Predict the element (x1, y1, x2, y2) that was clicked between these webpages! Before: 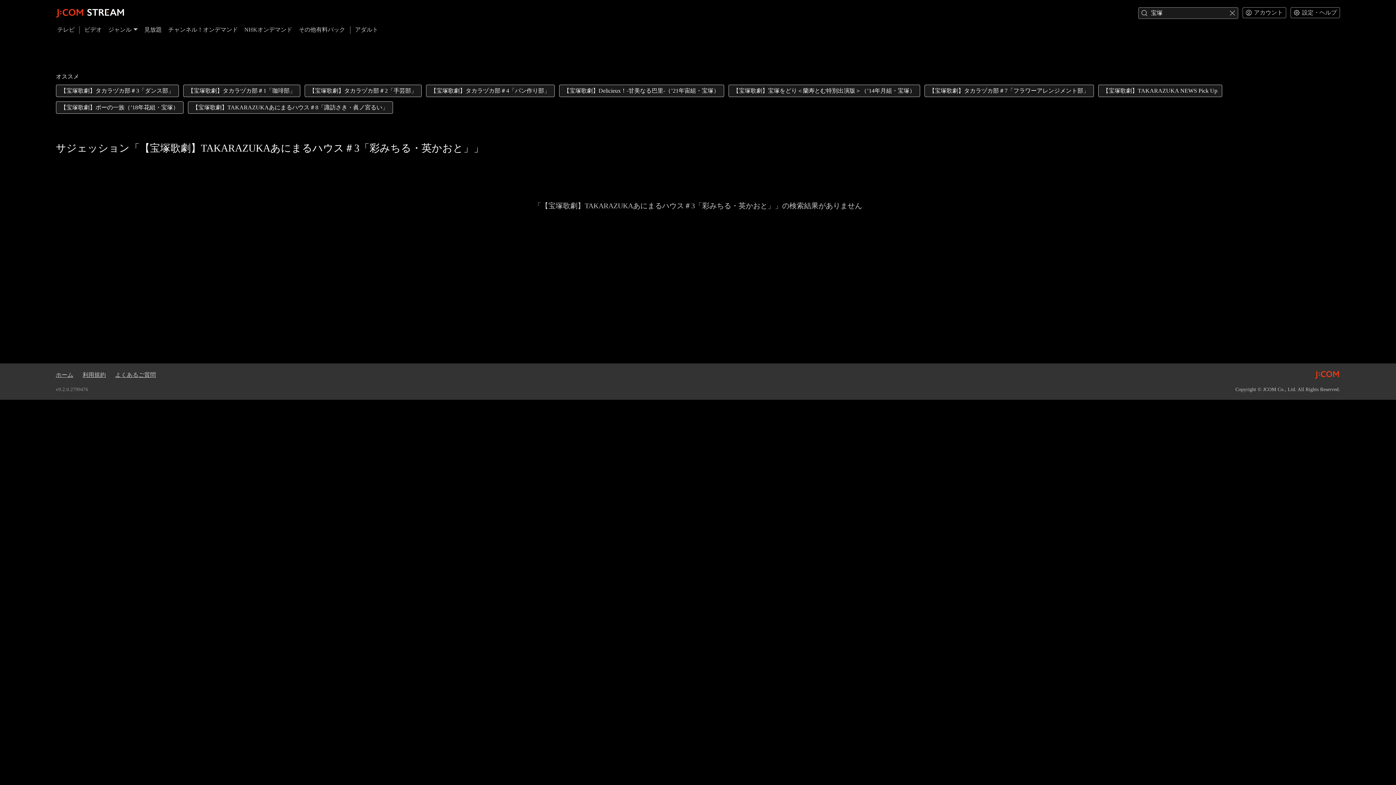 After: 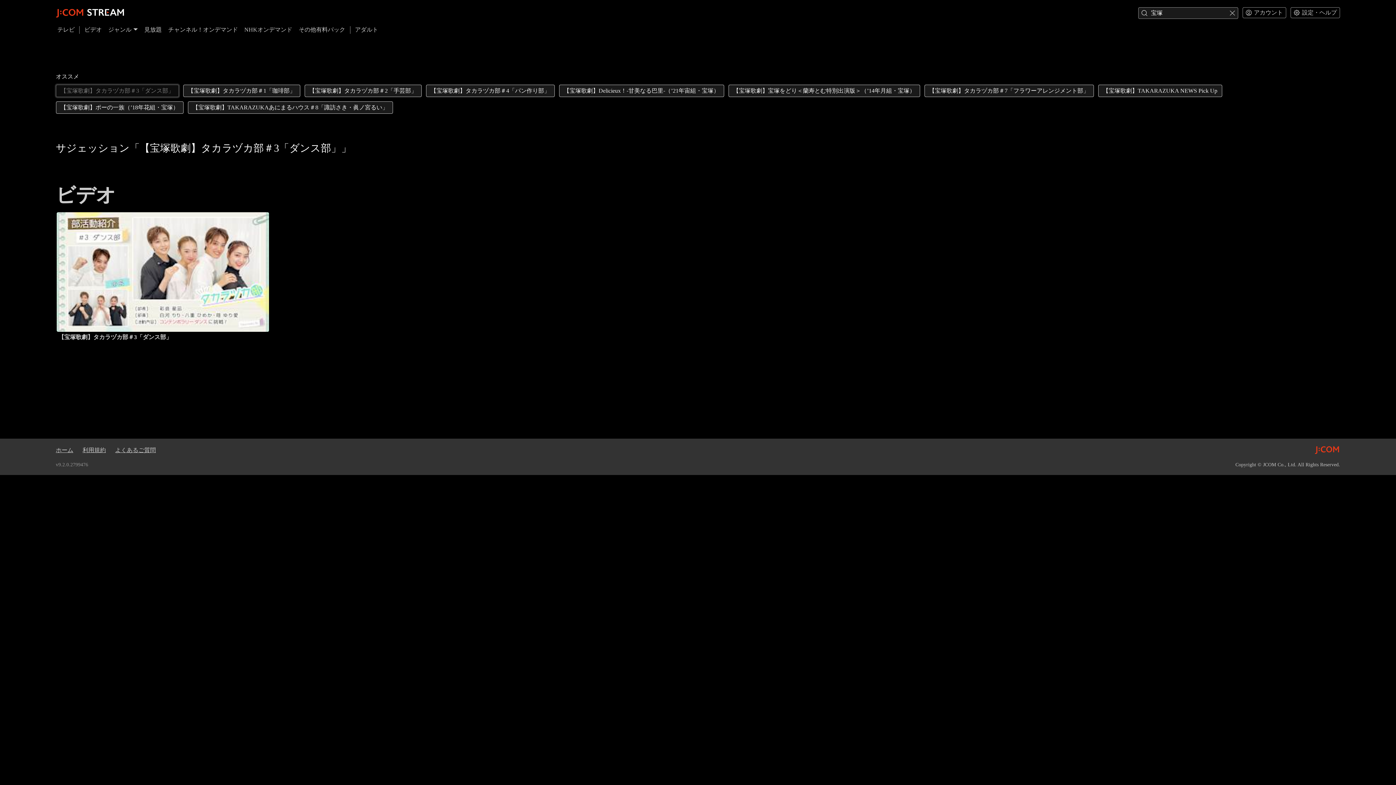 Action: bbox: (55, 84, 178, 97) label: 【宝塚歌劇】タカラヅカ部＃3「ダンス部」